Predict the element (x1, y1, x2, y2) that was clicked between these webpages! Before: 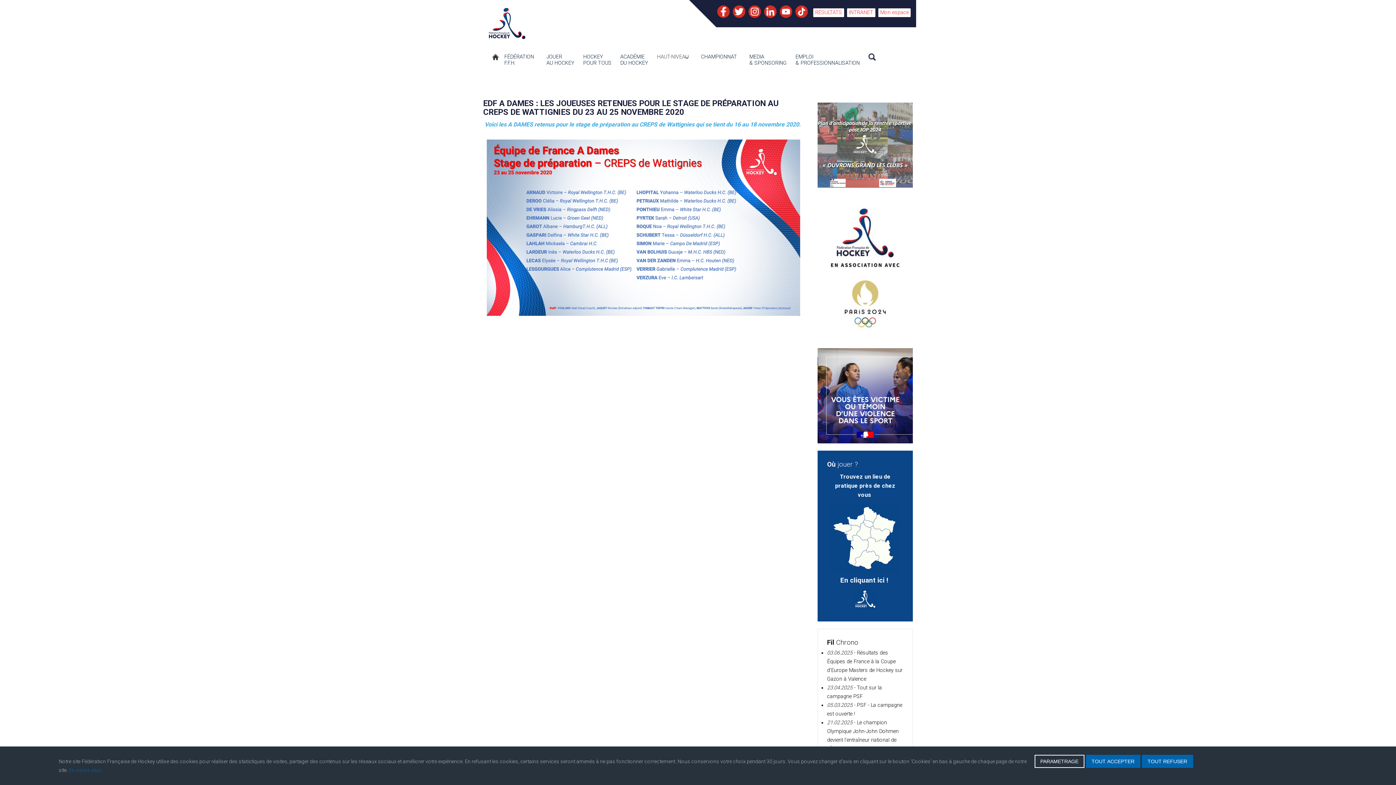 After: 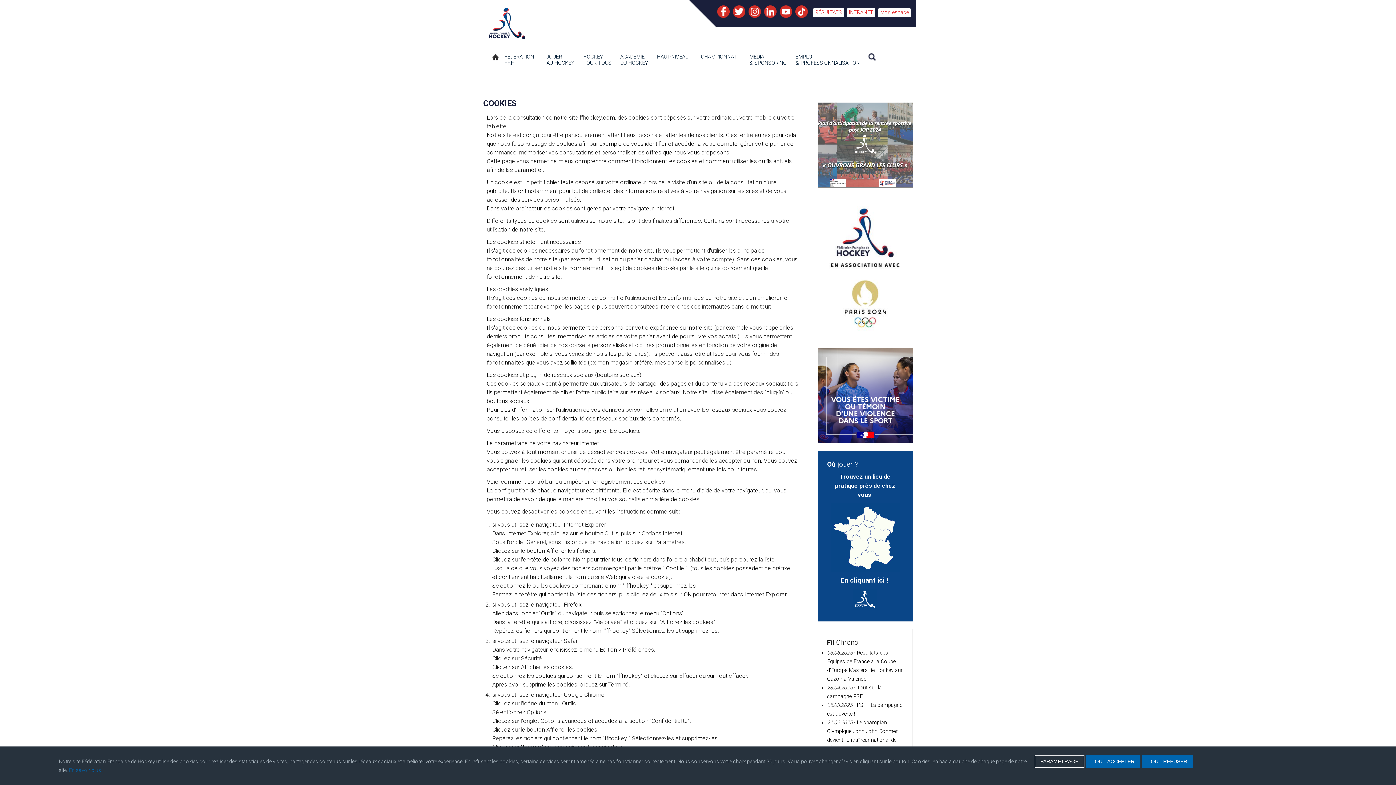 Action: bbox: (68, 767, 101, 773) label: En savoir plus